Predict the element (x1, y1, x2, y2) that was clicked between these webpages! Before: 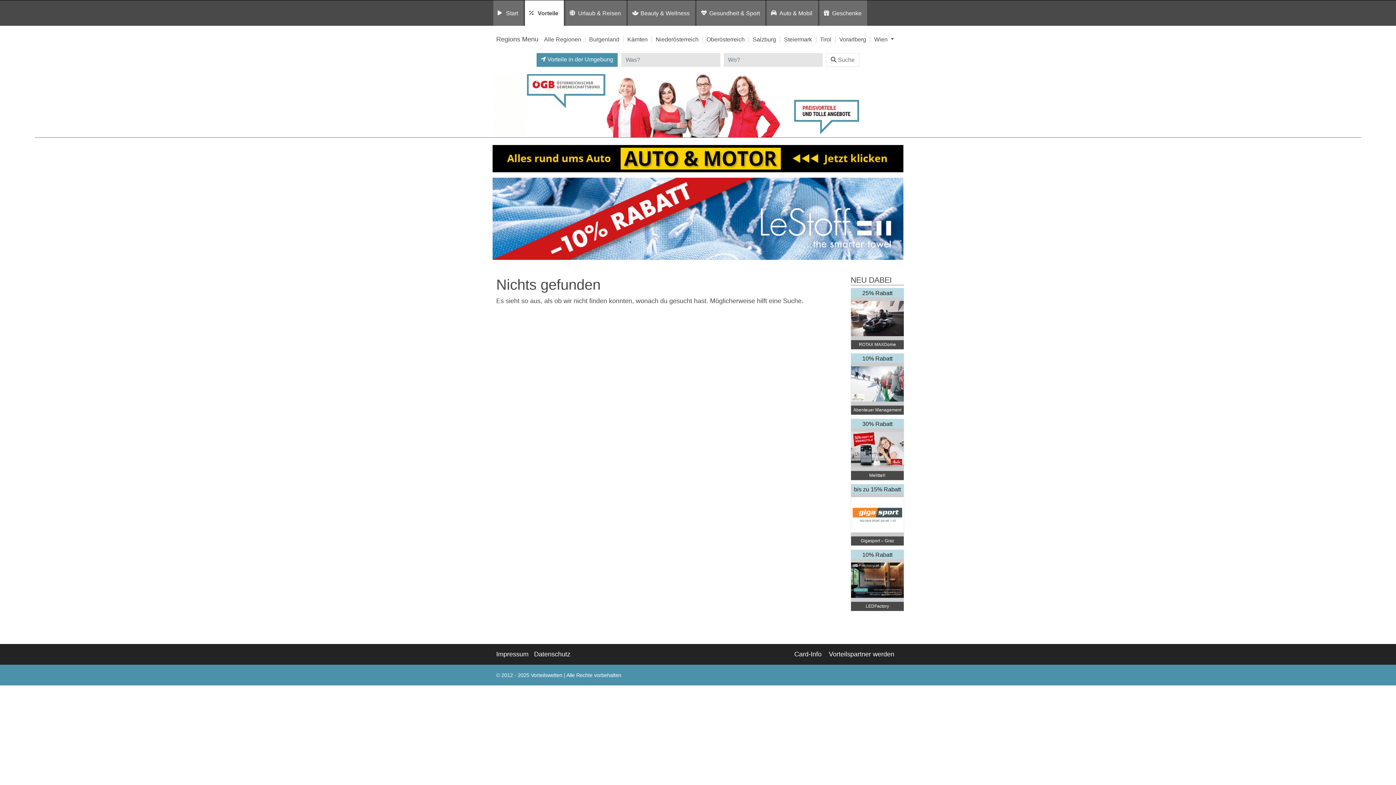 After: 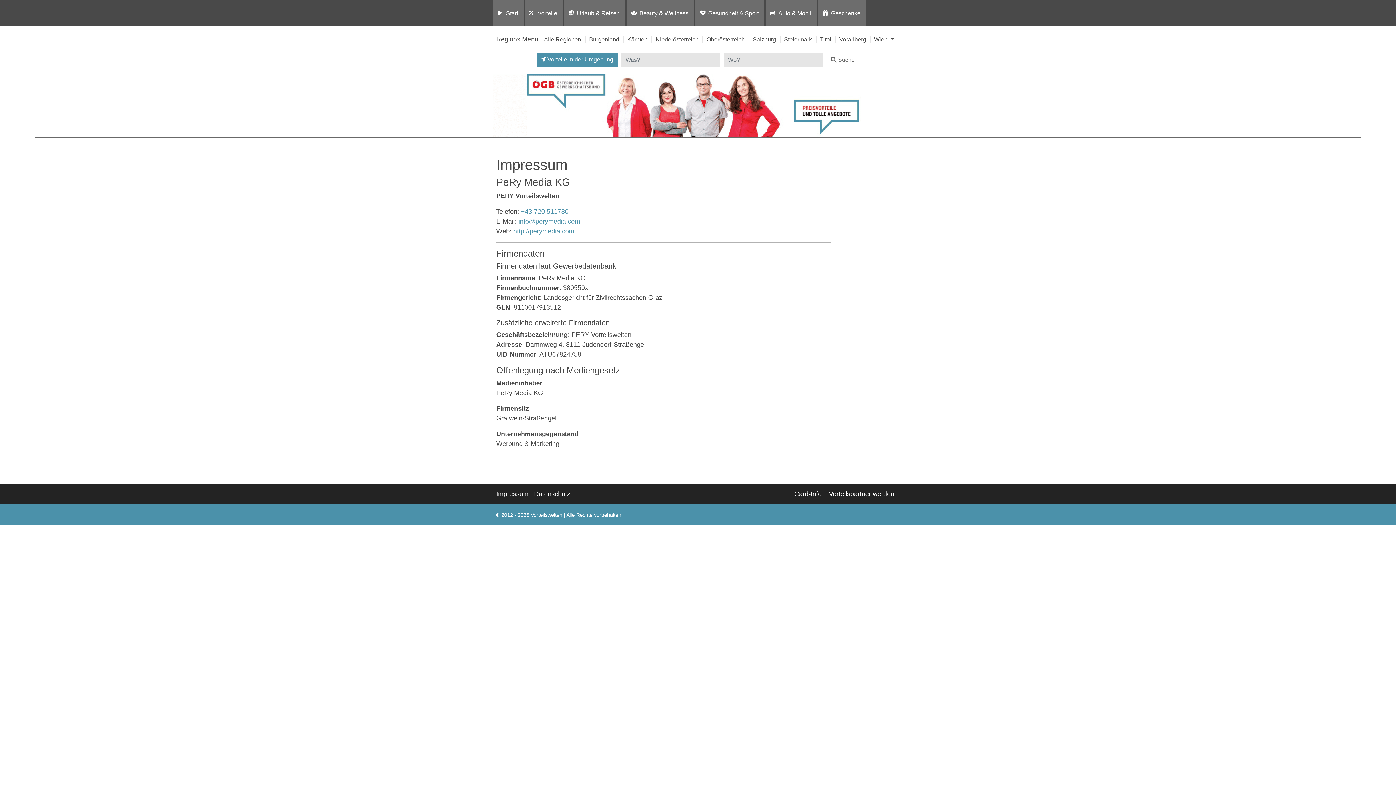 Action: label: Impressum bbox: (496, 649, 534, 659)